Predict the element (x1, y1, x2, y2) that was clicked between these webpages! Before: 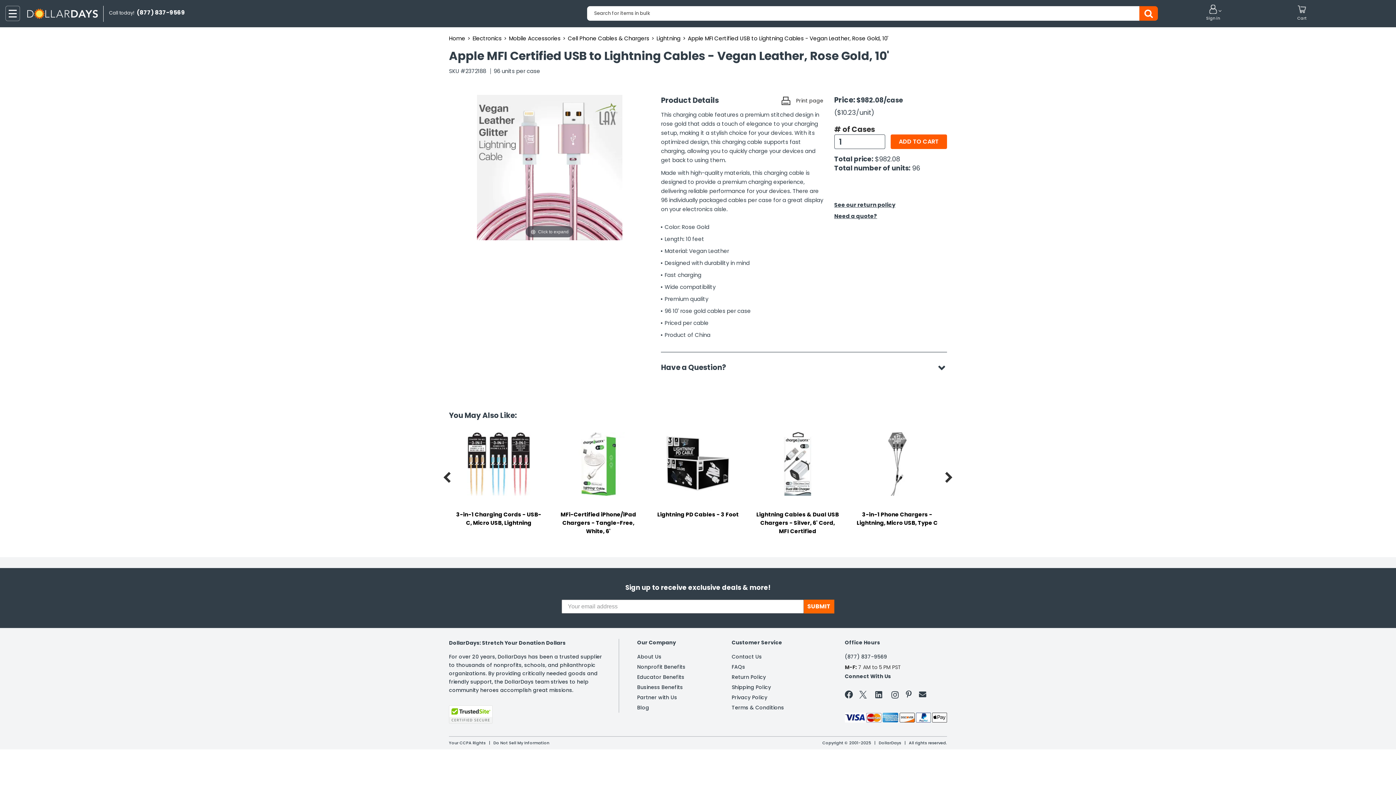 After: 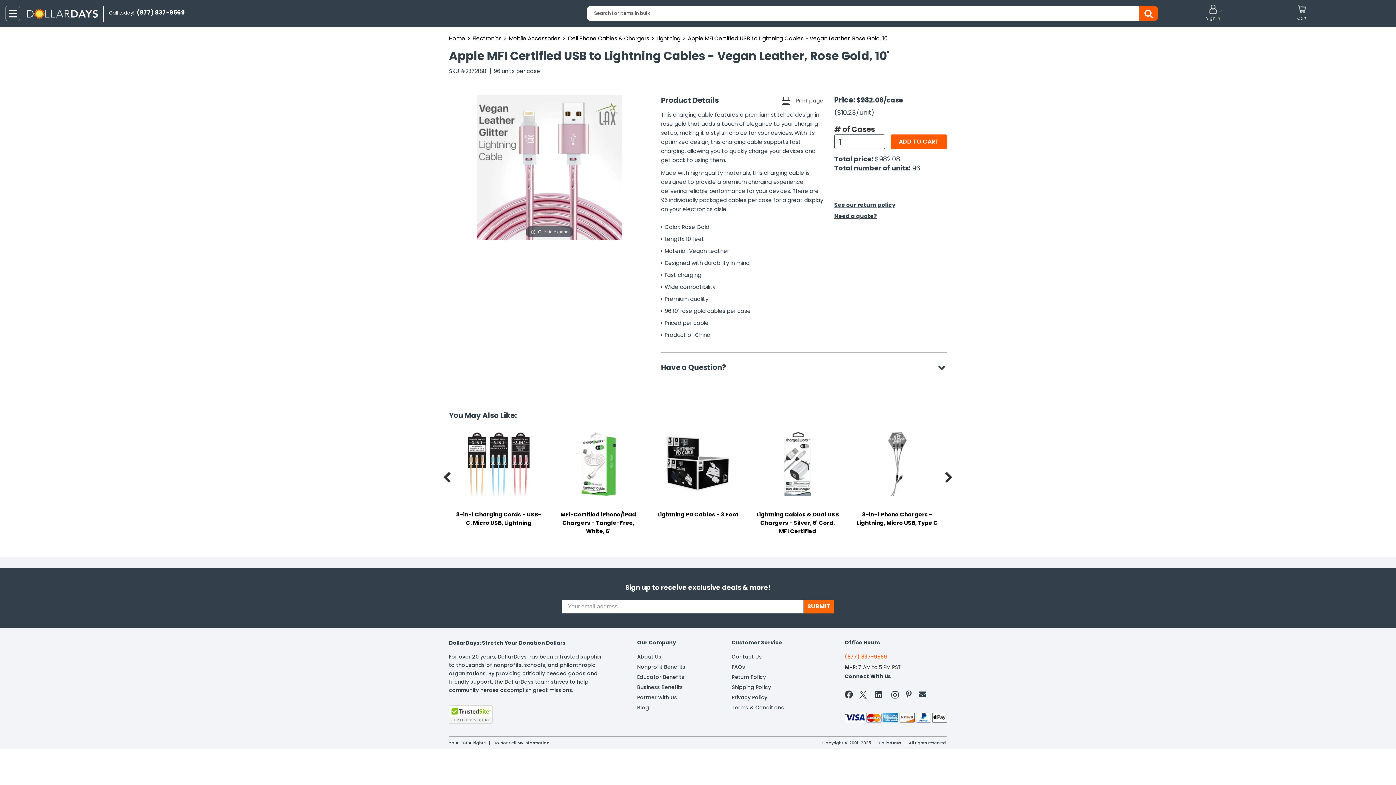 Action: bbox: (845, 652, 887, 662) label: (877) 837-9569